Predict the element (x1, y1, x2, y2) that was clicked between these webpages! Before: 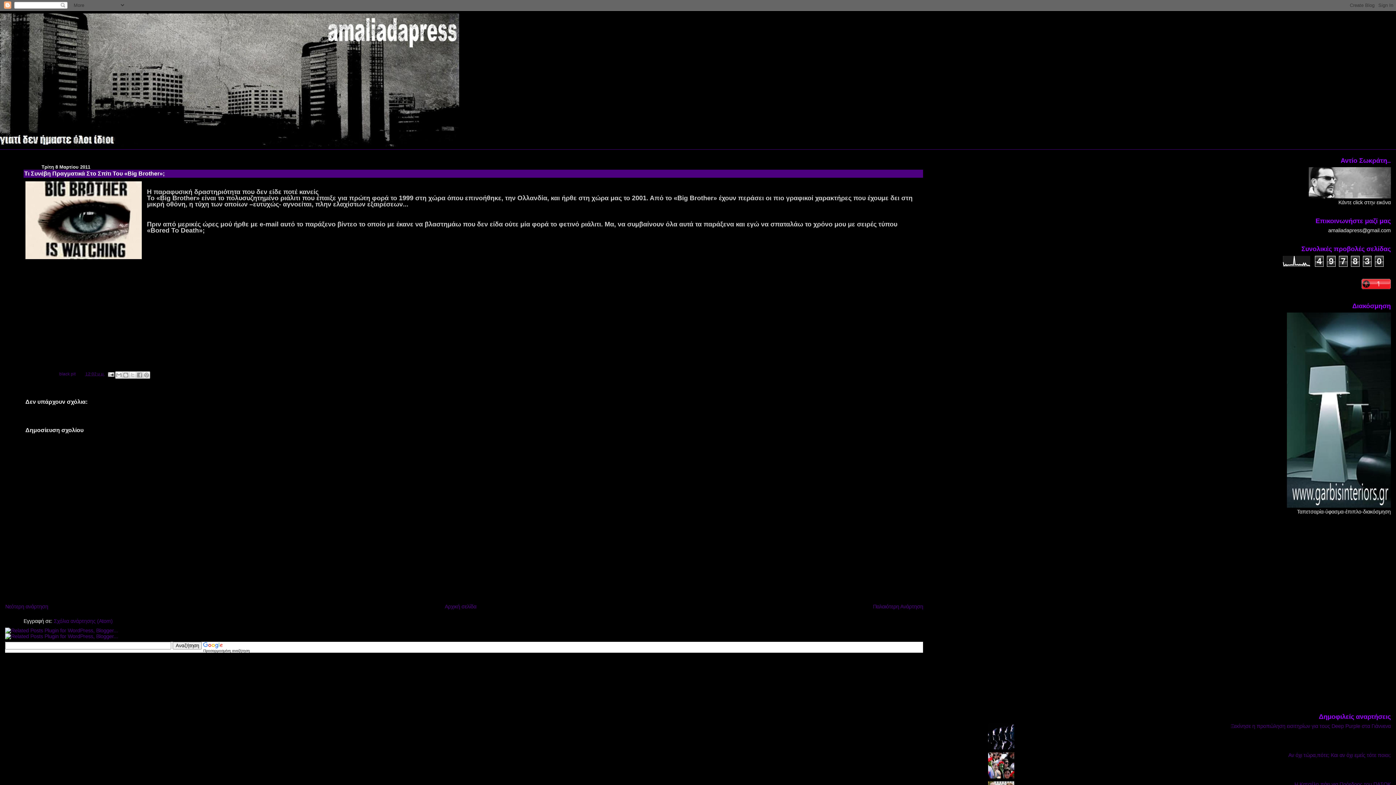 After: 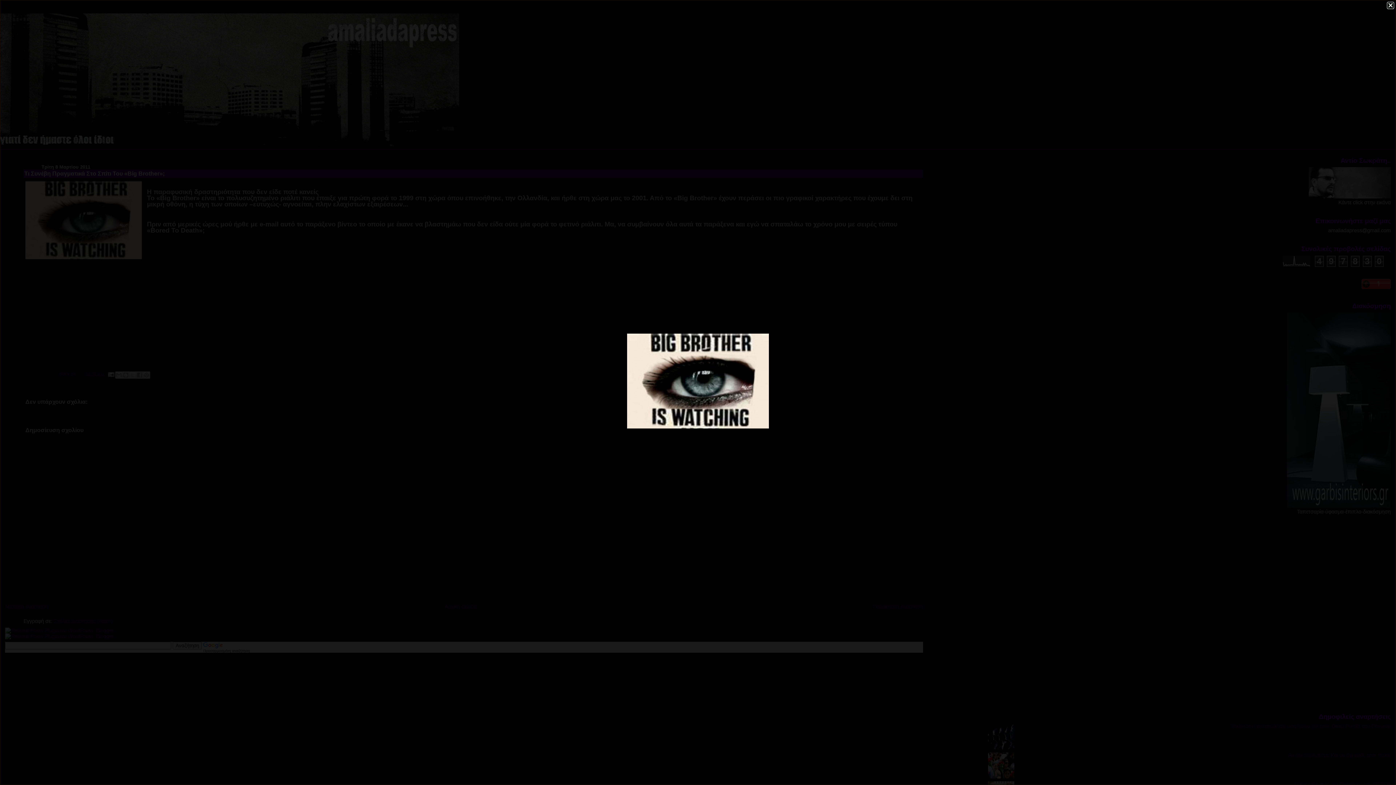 Action: bbox: (25, 181, 141, 260)